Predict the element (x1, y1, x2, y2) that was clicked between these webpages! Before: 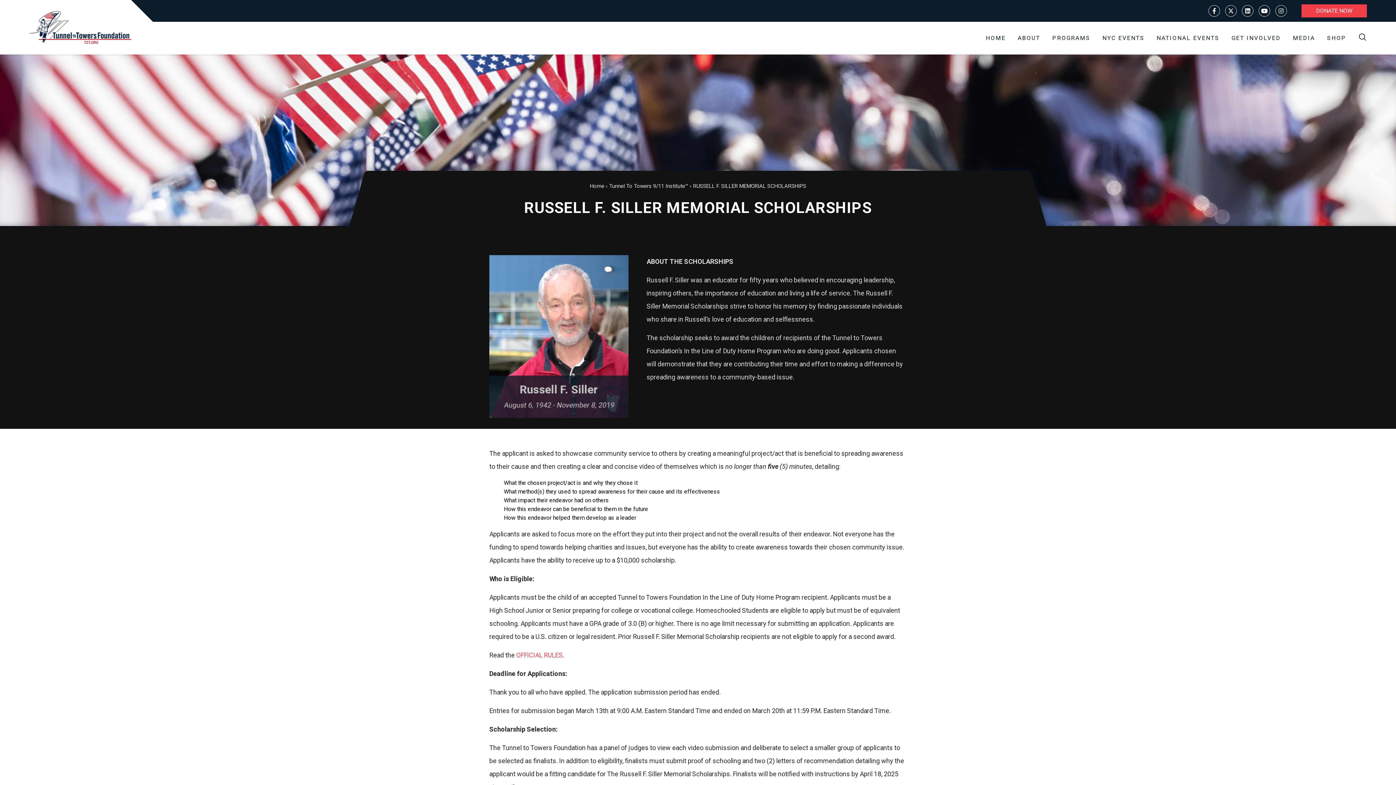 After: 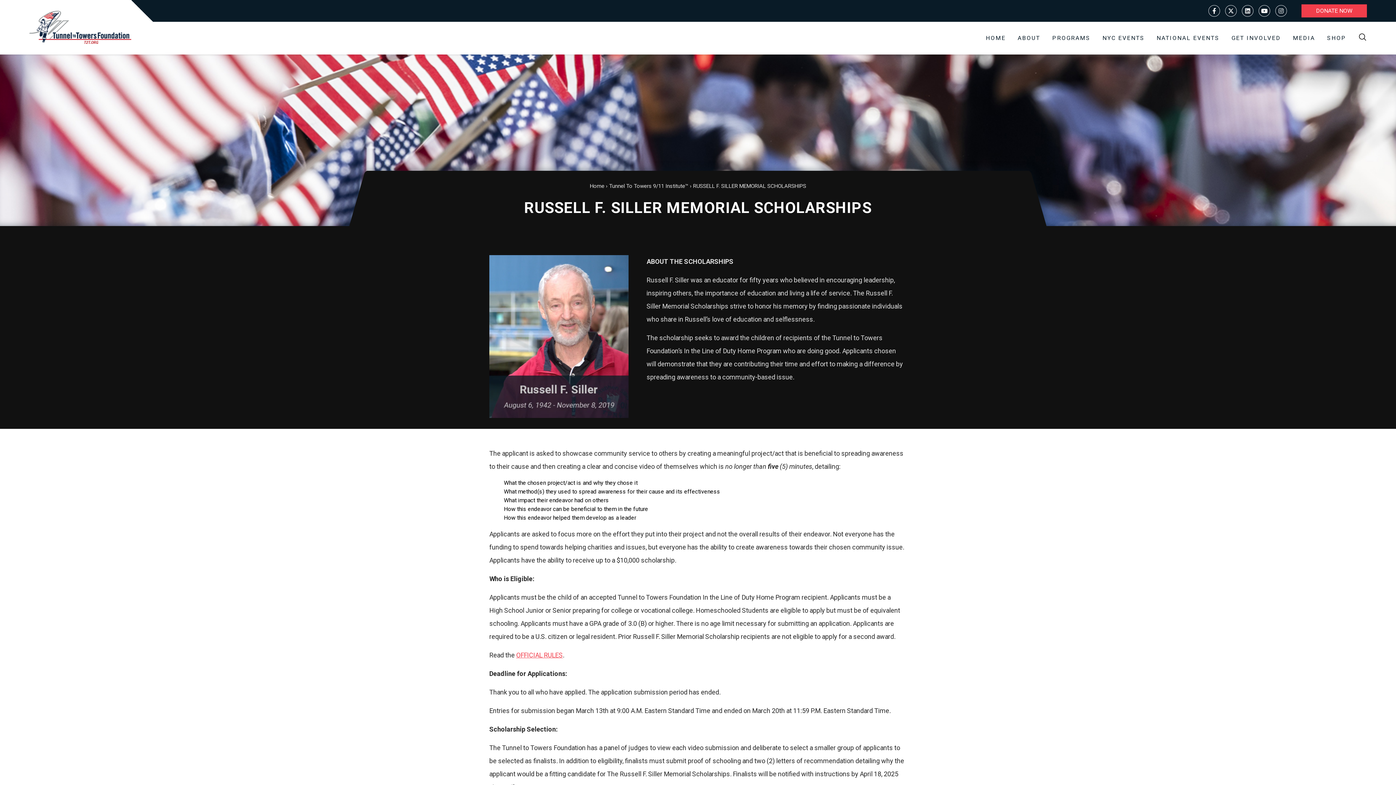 Action: bbox: (516, 651, 562, 659) label: OFFICIAL RULES